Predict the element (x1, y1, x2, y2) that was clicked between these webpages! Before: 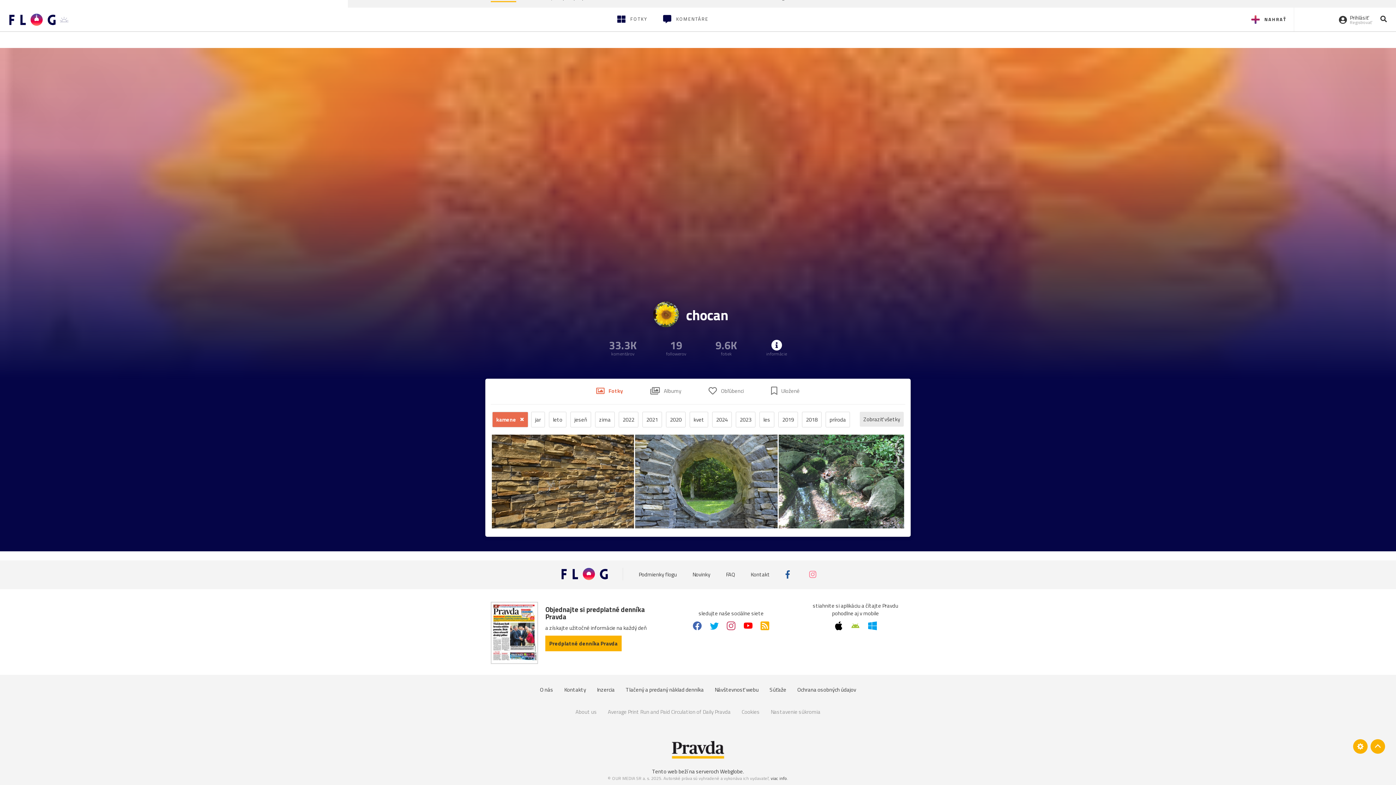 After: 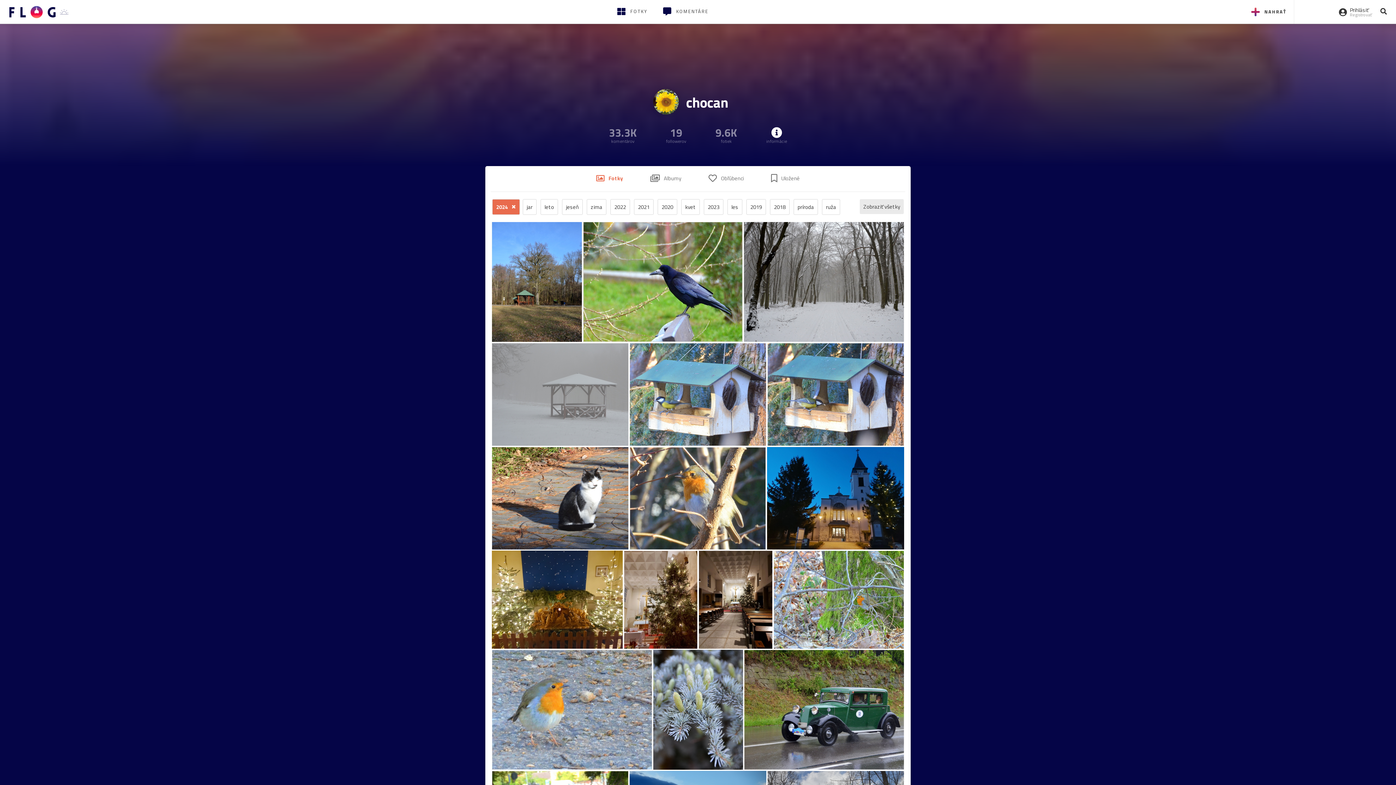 Action: label: 2024 bbox: (712, 411, 732, 427)